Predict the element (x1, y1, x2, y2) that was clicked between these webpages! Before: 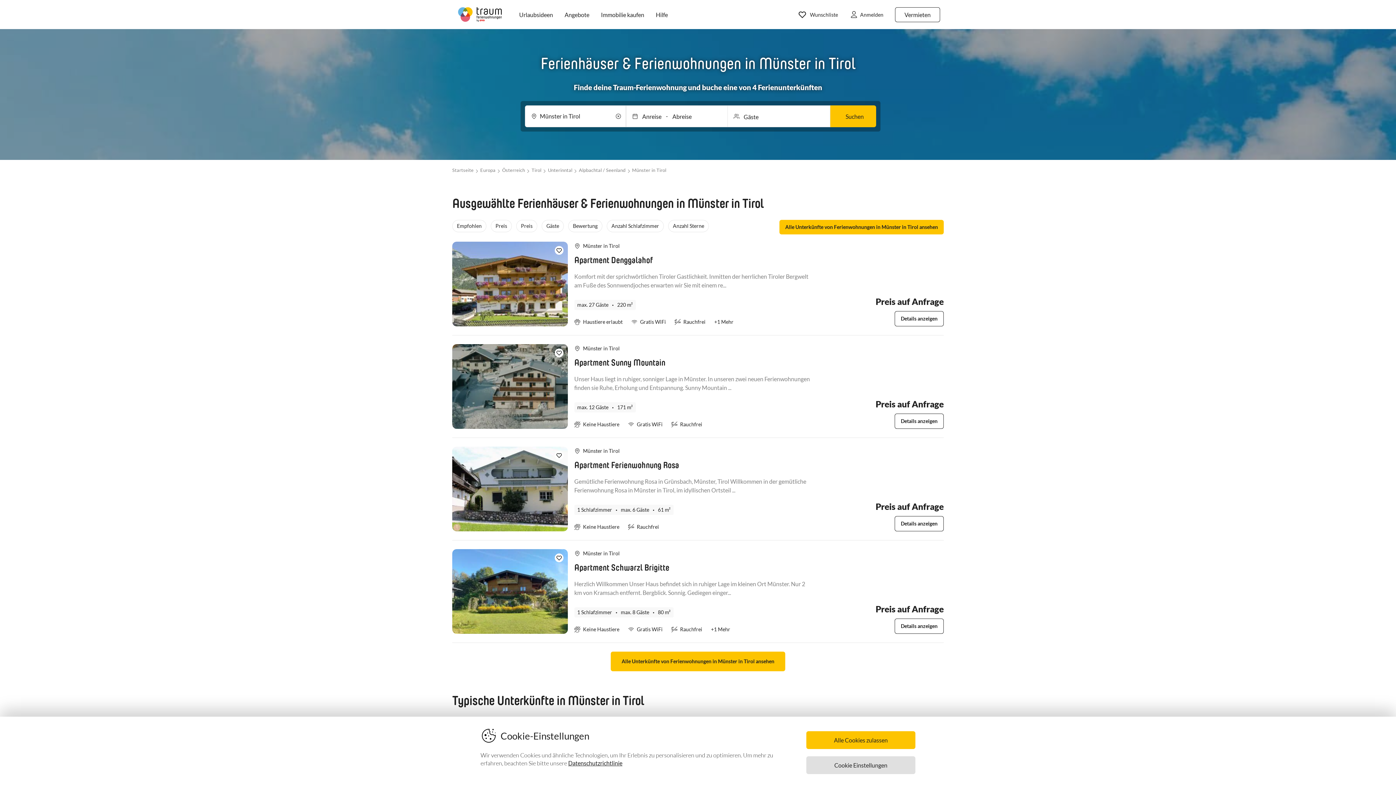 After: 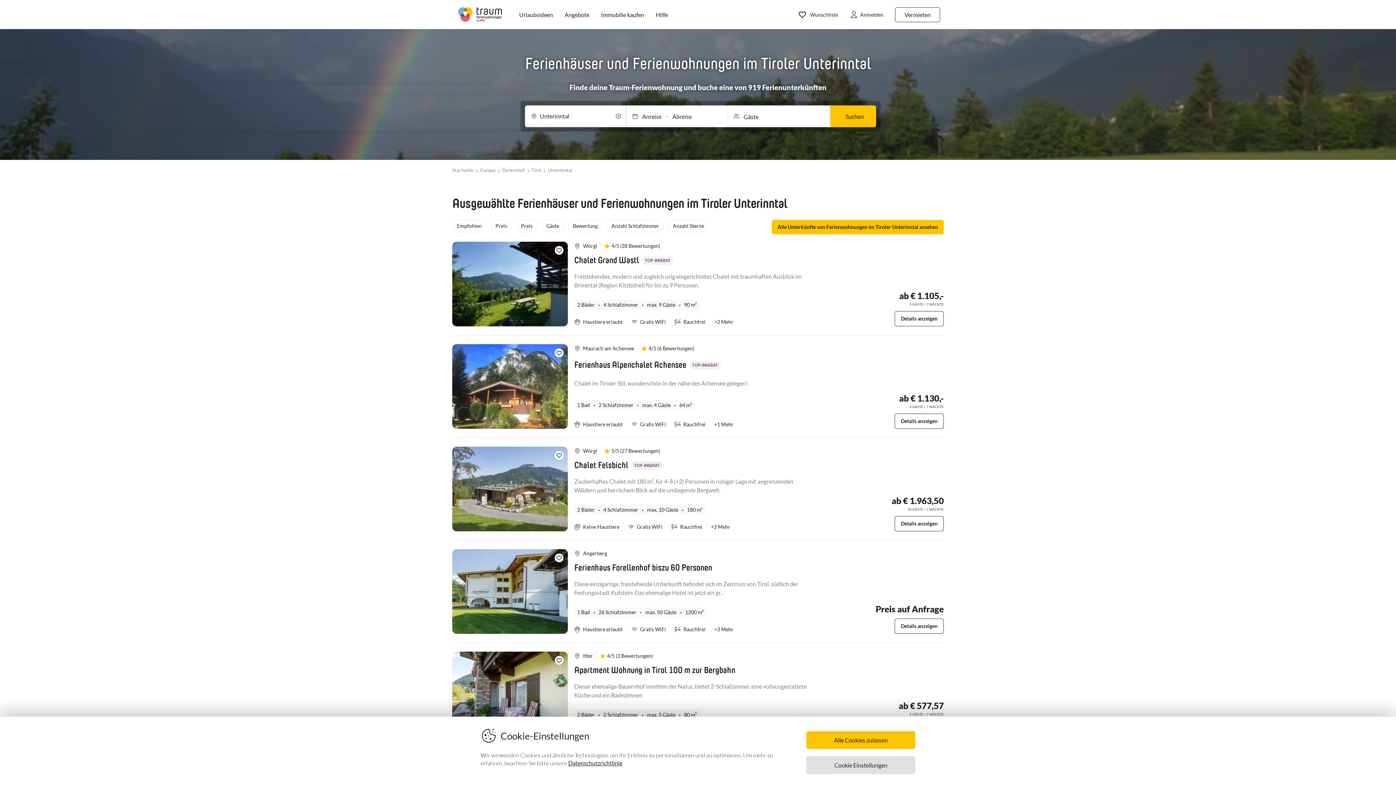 Action: bbox: (548, 167, 572, 173) label: Unterinntal